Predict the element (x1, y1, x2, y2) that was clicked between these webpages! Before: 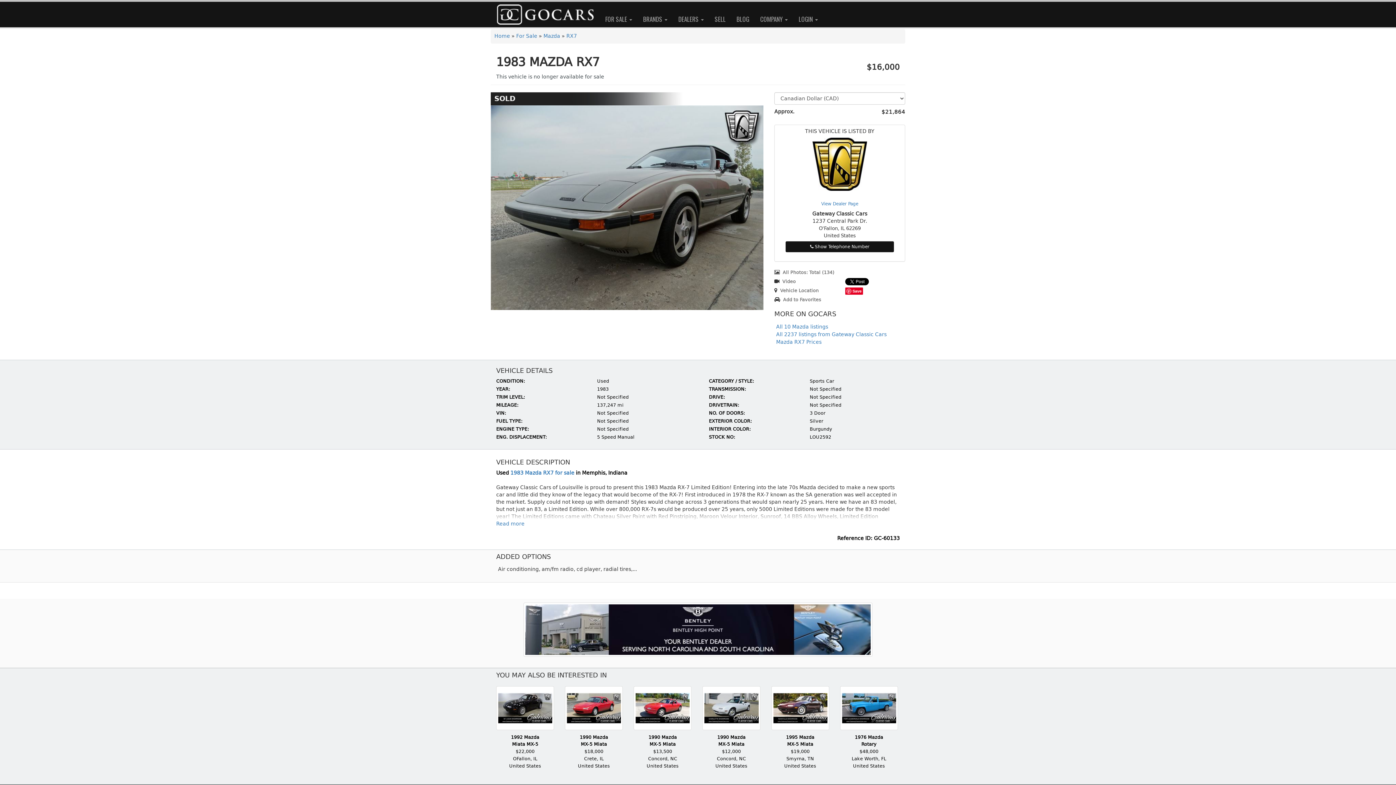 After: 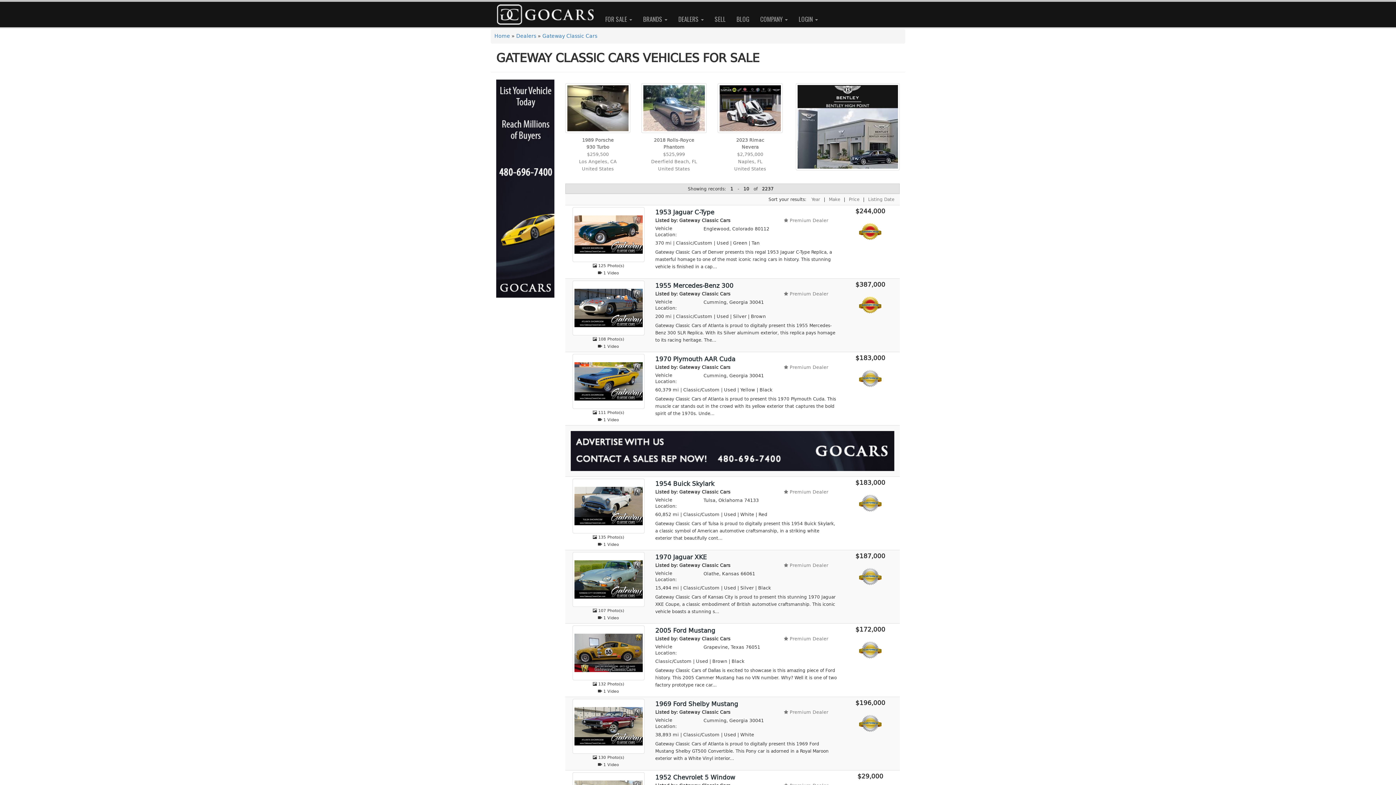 Action: bbox: (776, 331, 886, 337) label: All 2237 listings from Gateway Classic Cars